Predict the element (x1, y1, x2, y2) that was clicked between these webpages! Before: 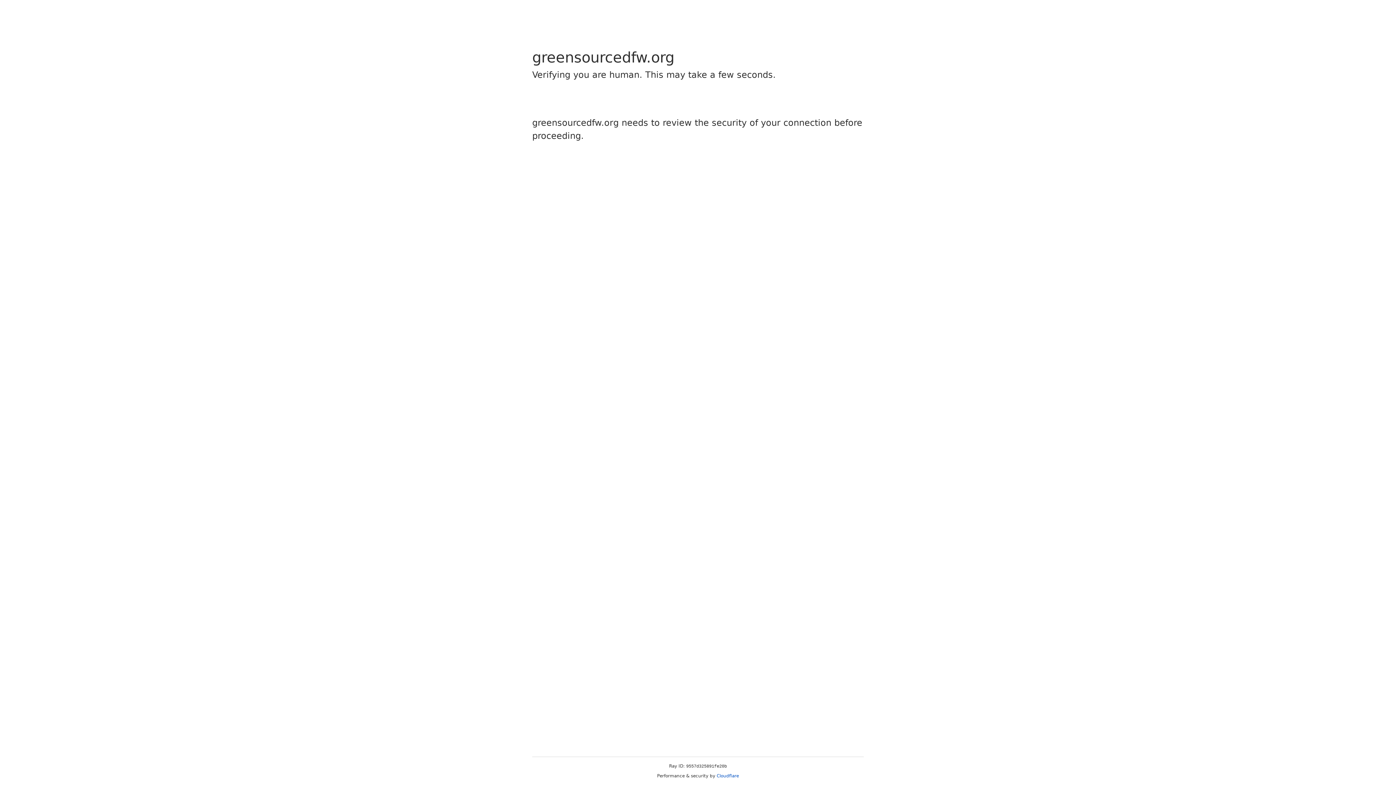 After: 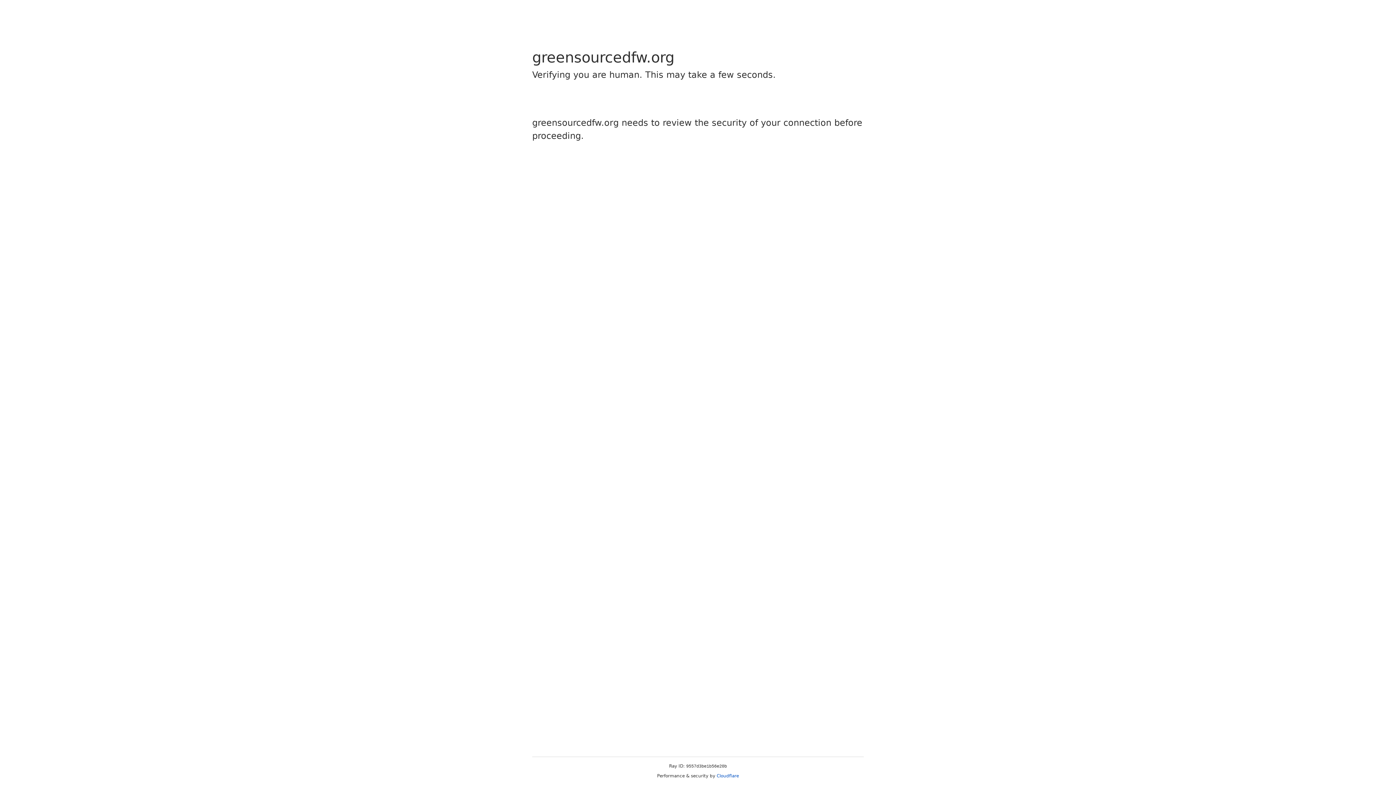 Action: bbox: (716, 773, 739, 778) label: Cloudflare